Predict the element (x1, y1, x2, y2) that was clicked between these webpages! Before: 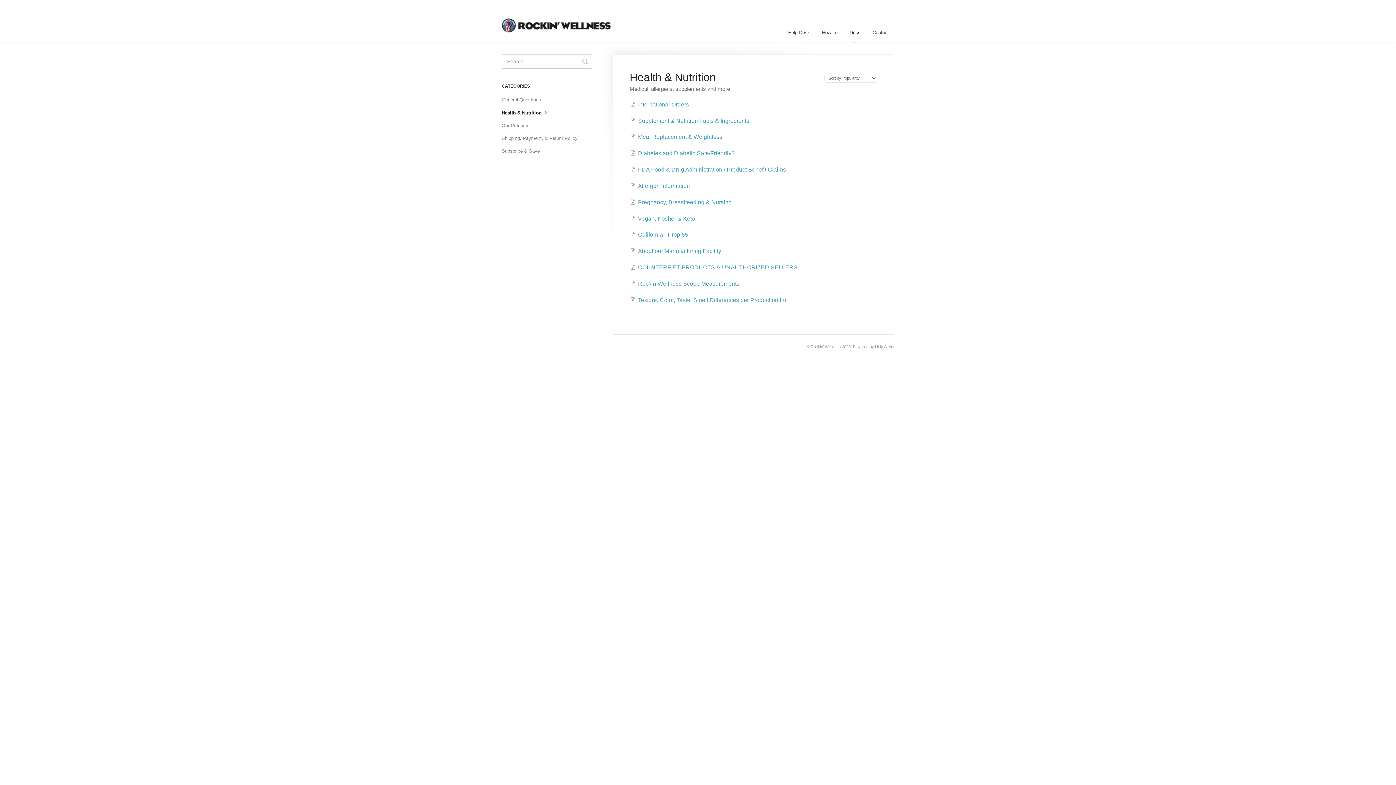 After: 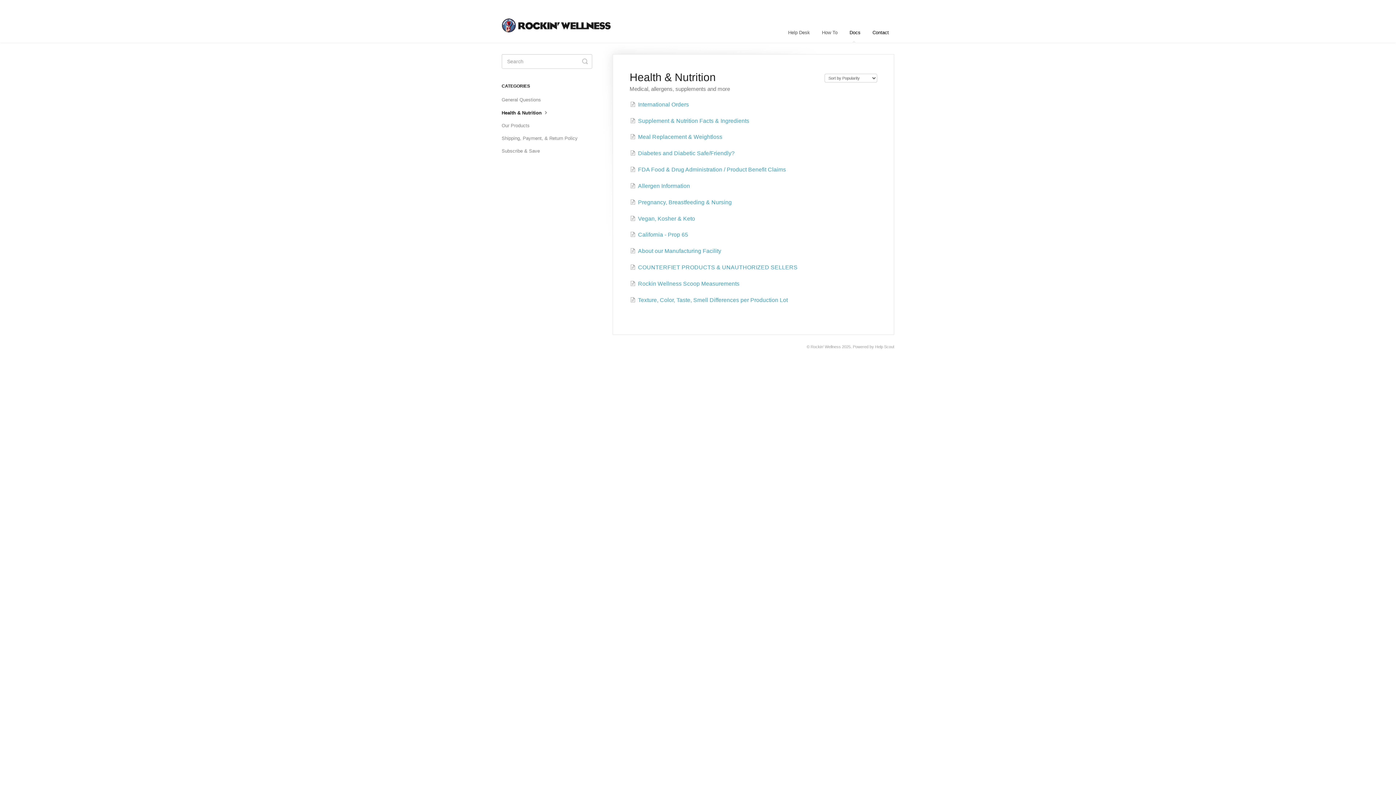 Action: label: Contact bbox: (867, 22, 894, 42)